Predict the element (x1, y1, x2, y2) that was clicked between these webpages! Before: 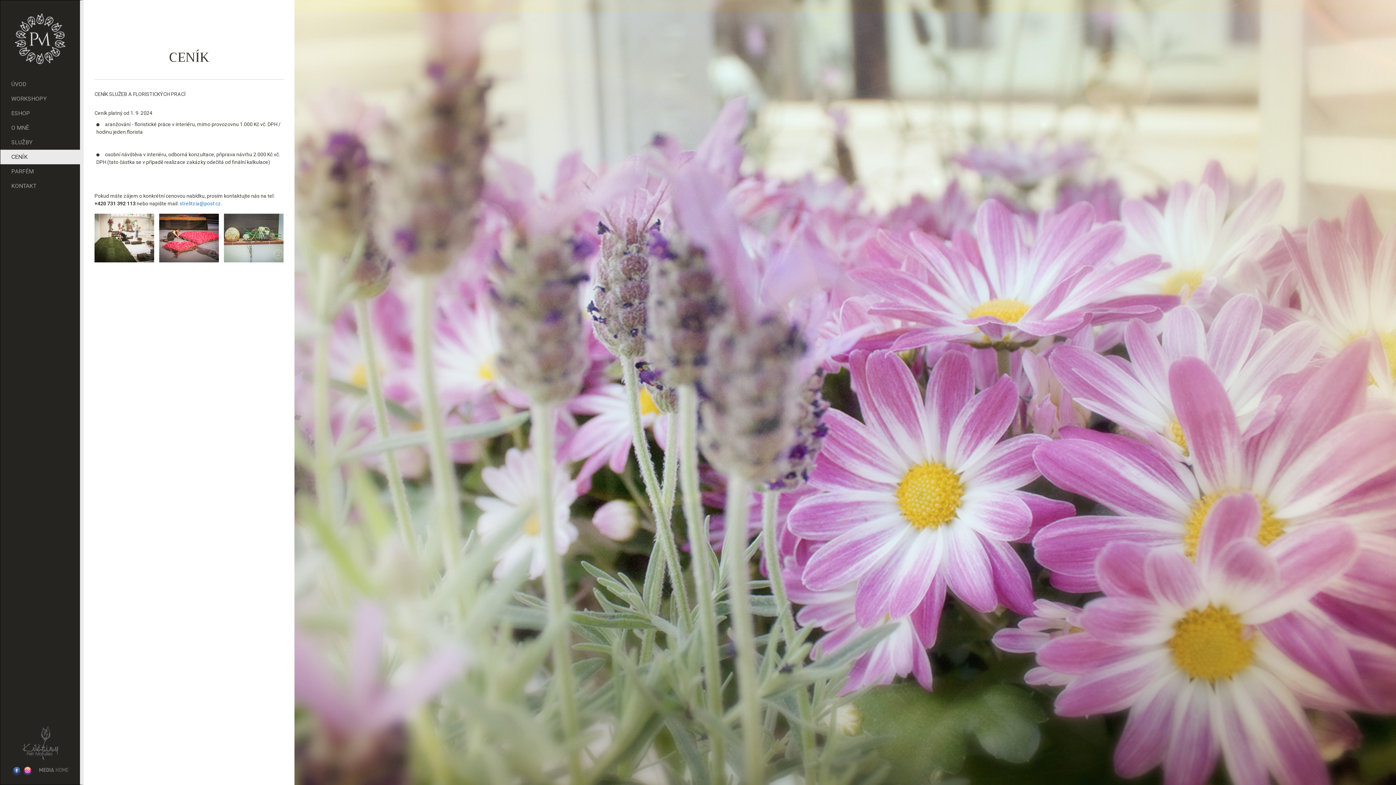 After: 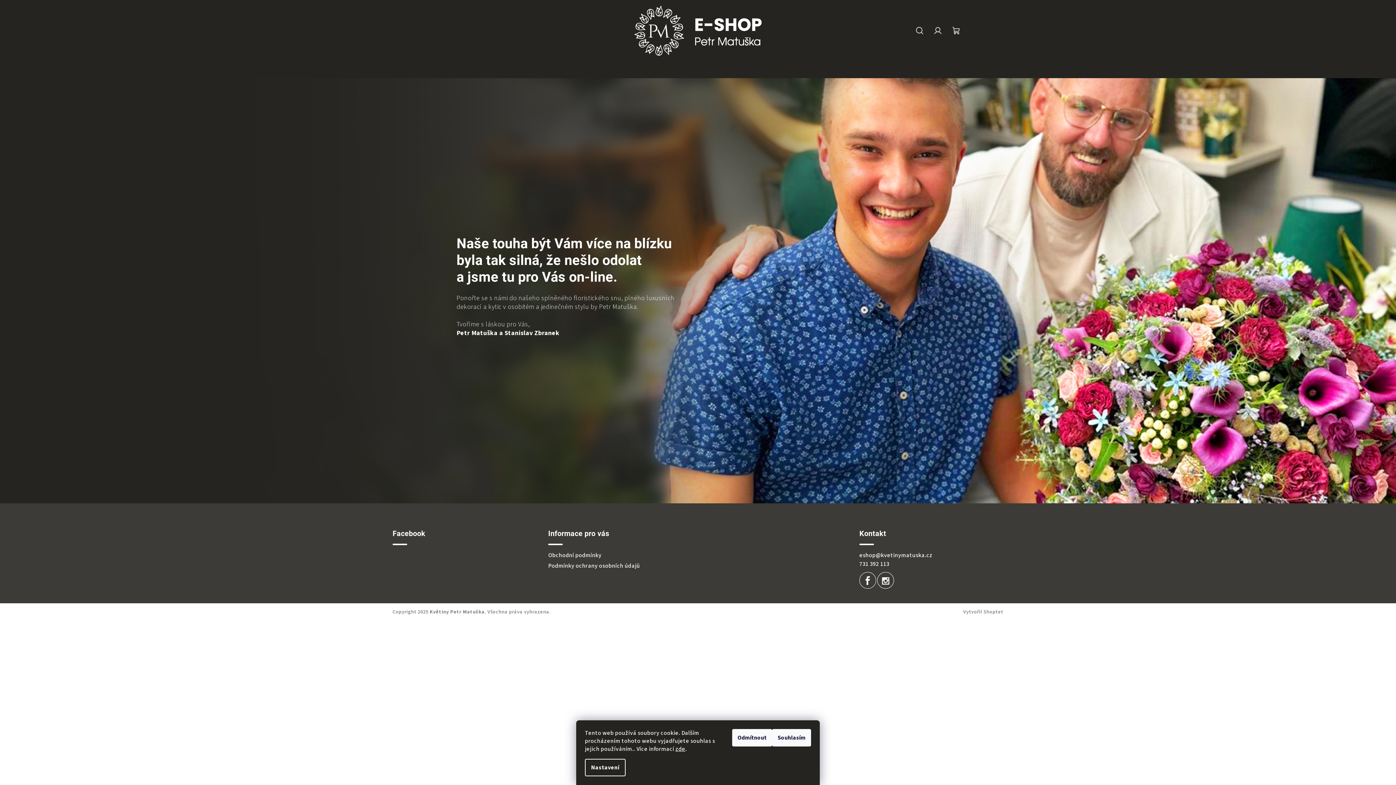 Action: label: ESHOP bbox: (0, 106, 83, 120)